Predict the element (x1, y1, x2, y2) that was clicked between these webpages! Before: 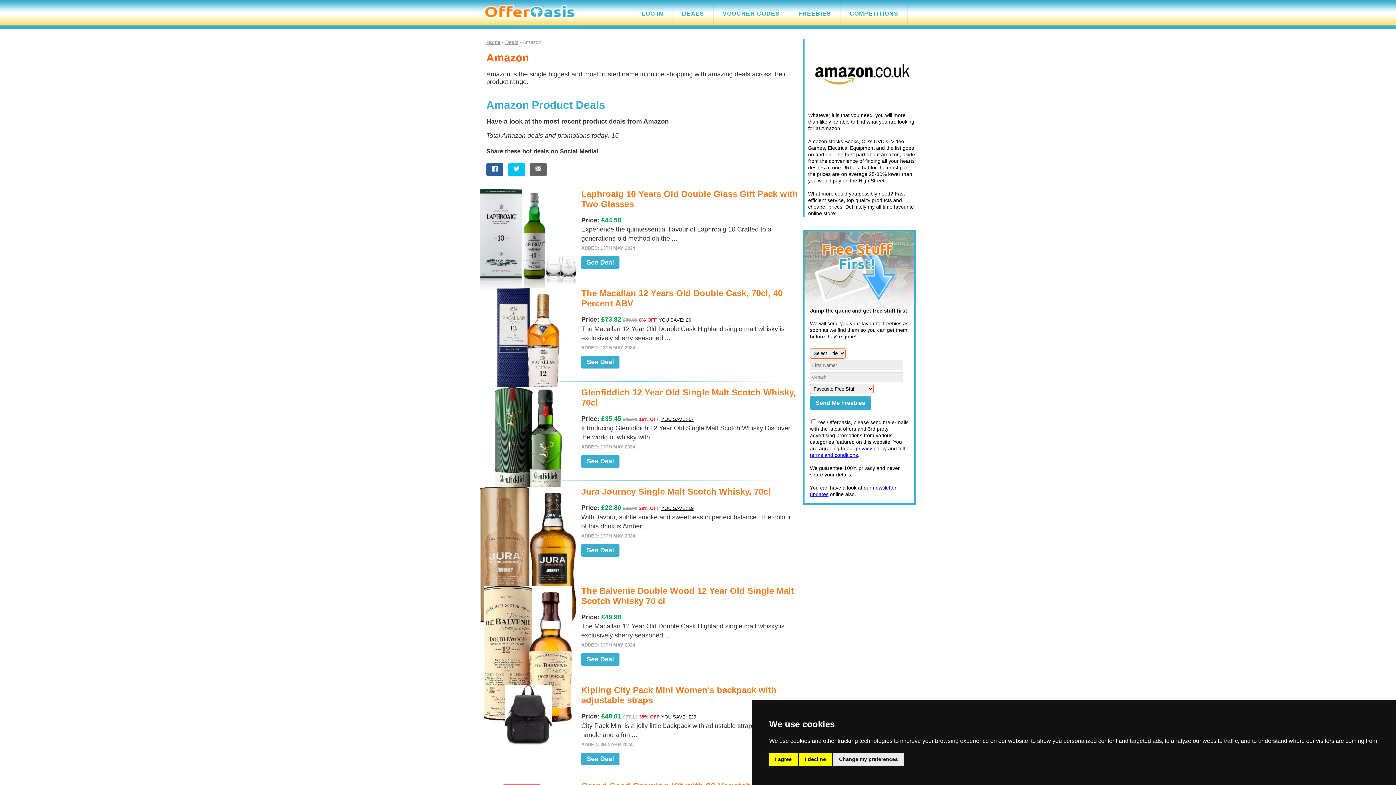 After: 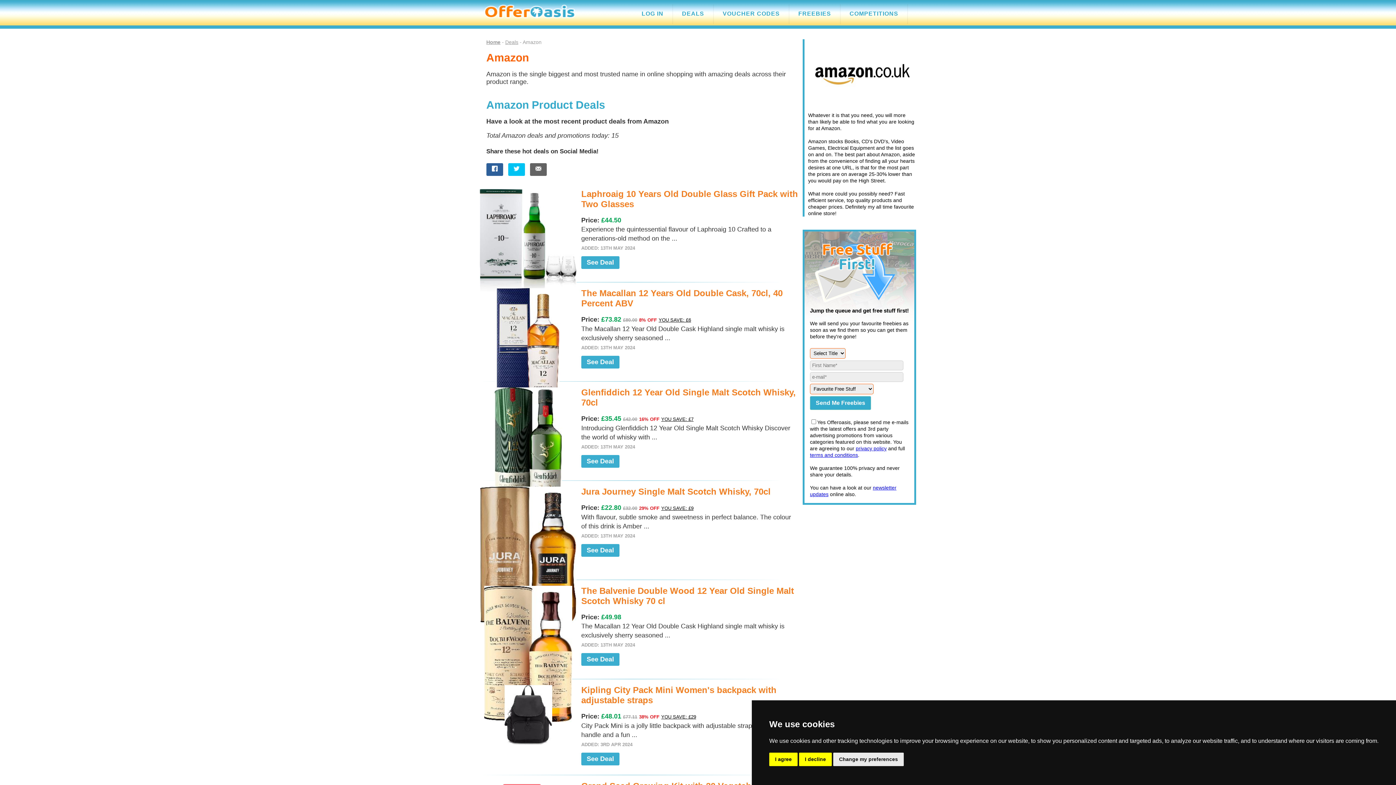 Action: bbox: (856, 445, 886, 451) label: privacy policy